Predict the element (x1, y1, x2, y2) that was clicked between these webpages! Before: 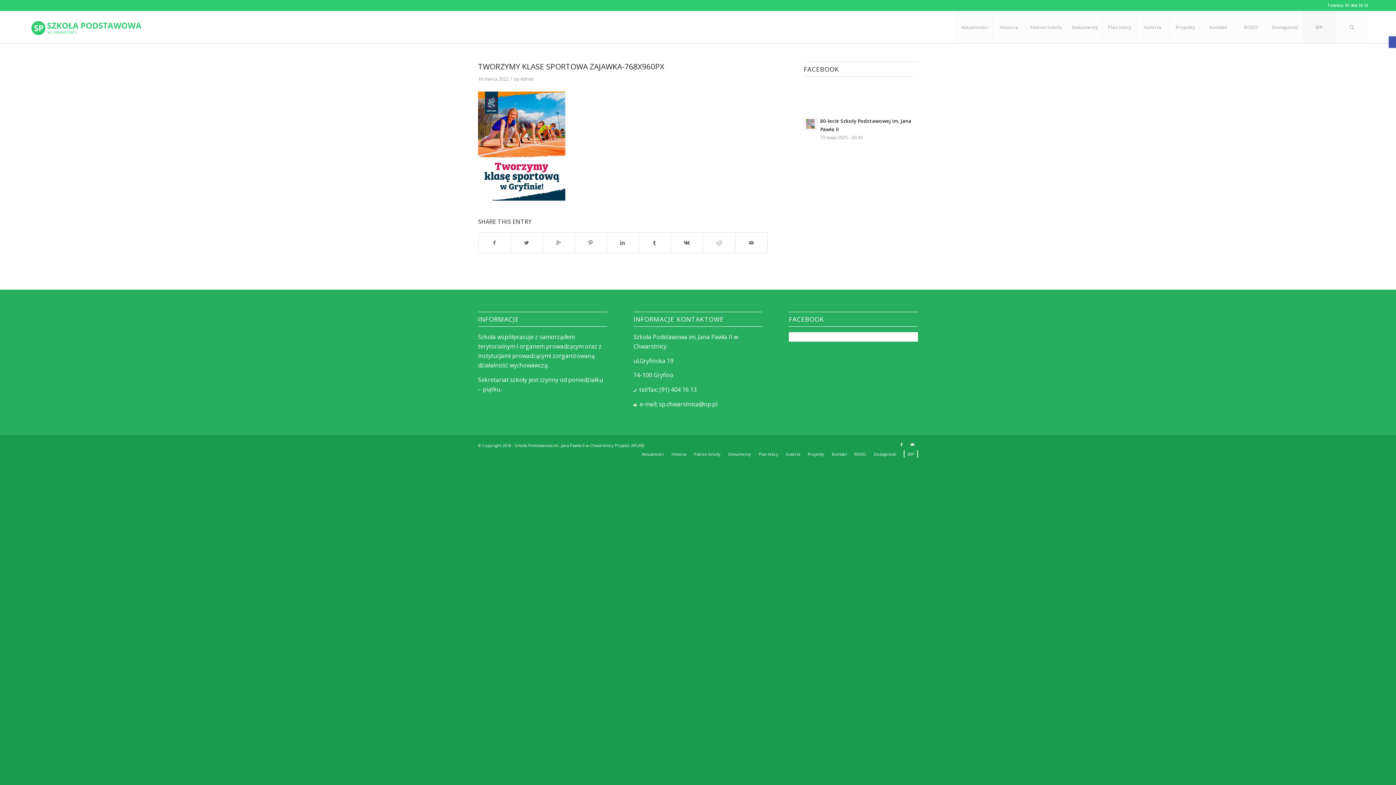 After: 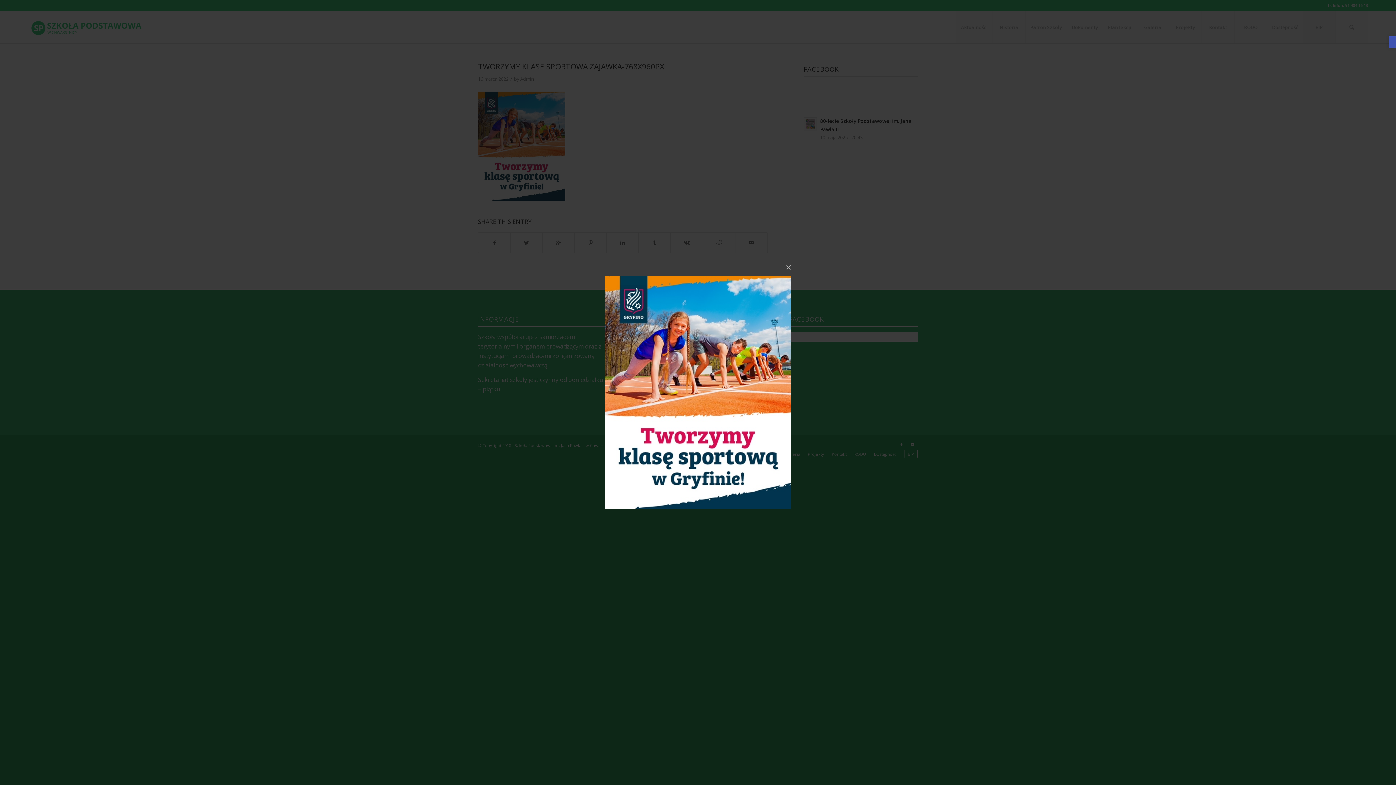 Action: bbox: (478, 194, 565, 202)